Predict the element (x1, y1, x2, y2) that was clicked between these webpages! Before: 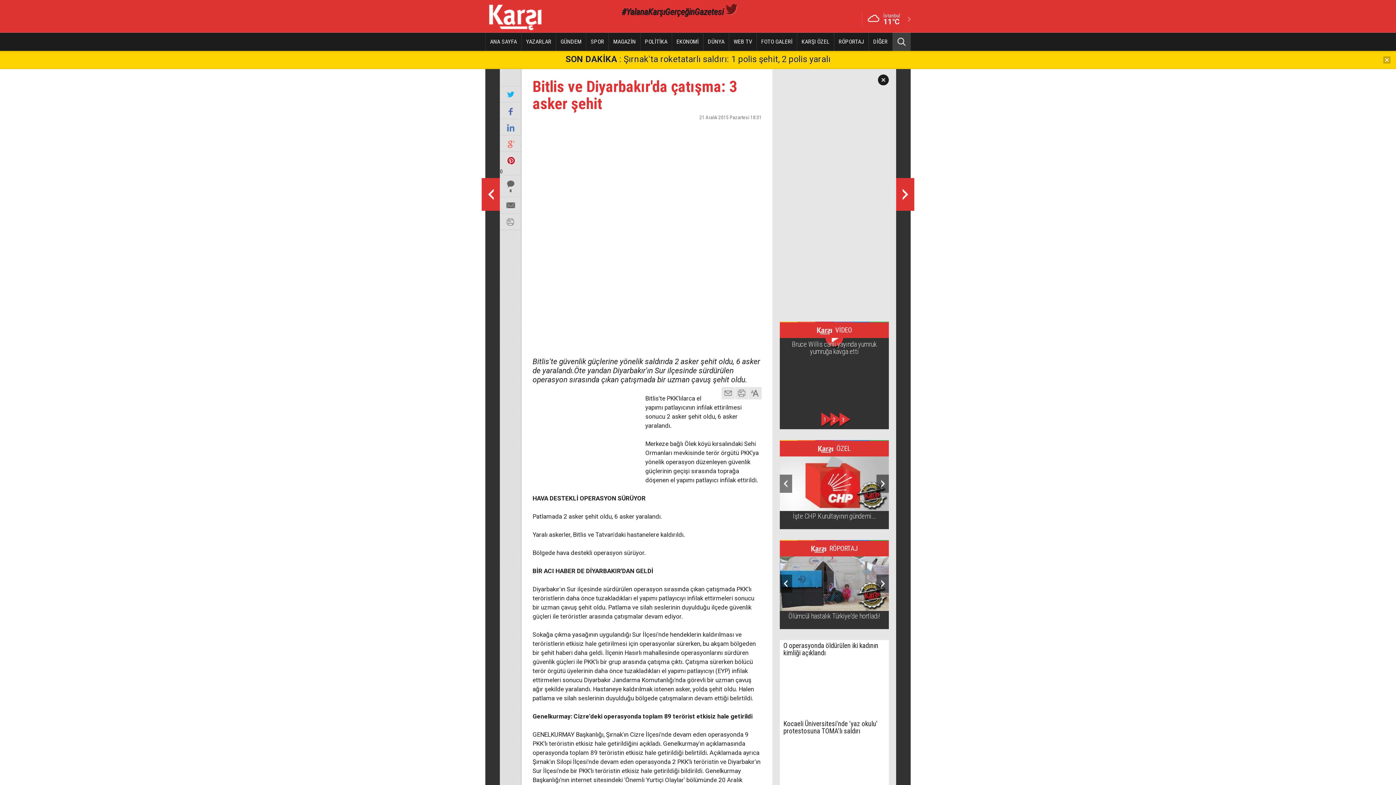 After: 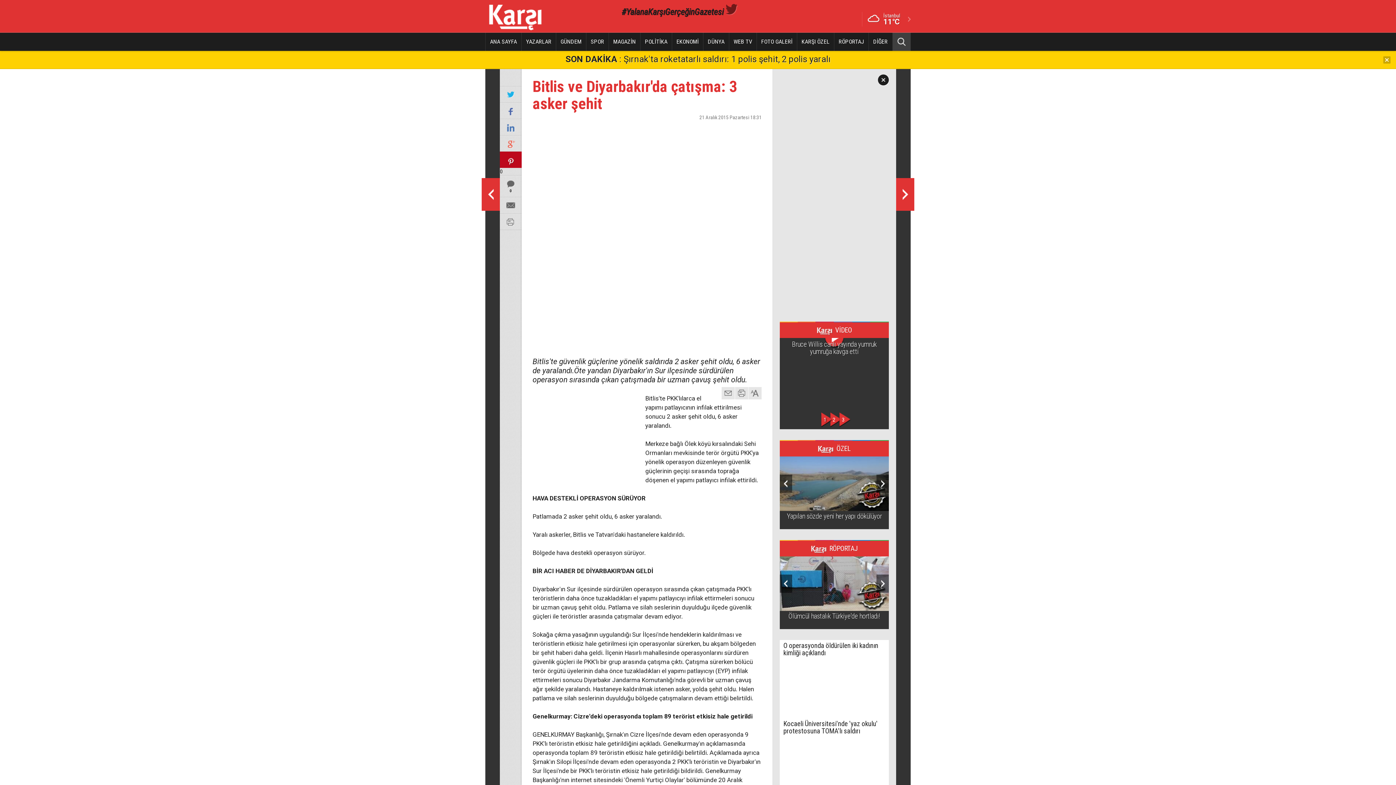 Action: bbox: (500, 151, 521, 168)